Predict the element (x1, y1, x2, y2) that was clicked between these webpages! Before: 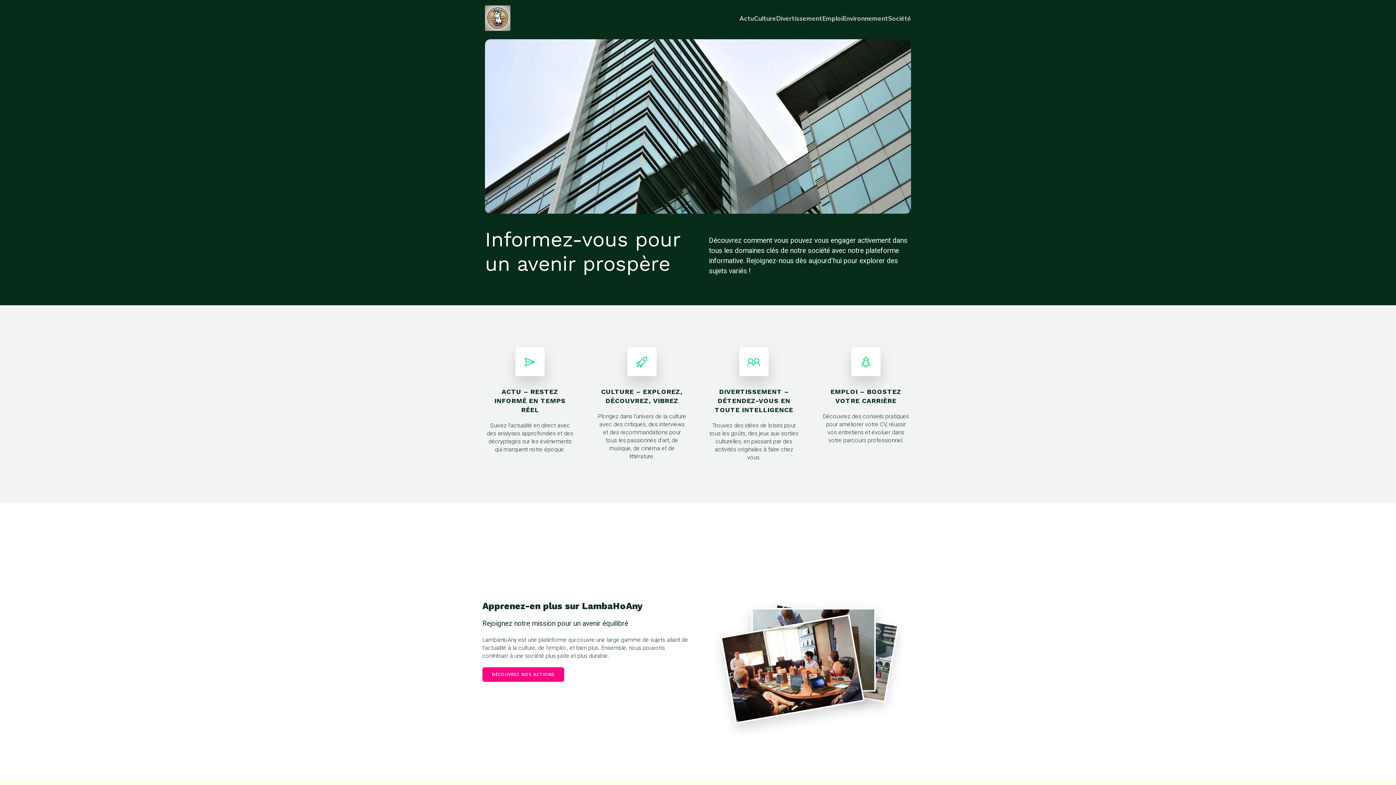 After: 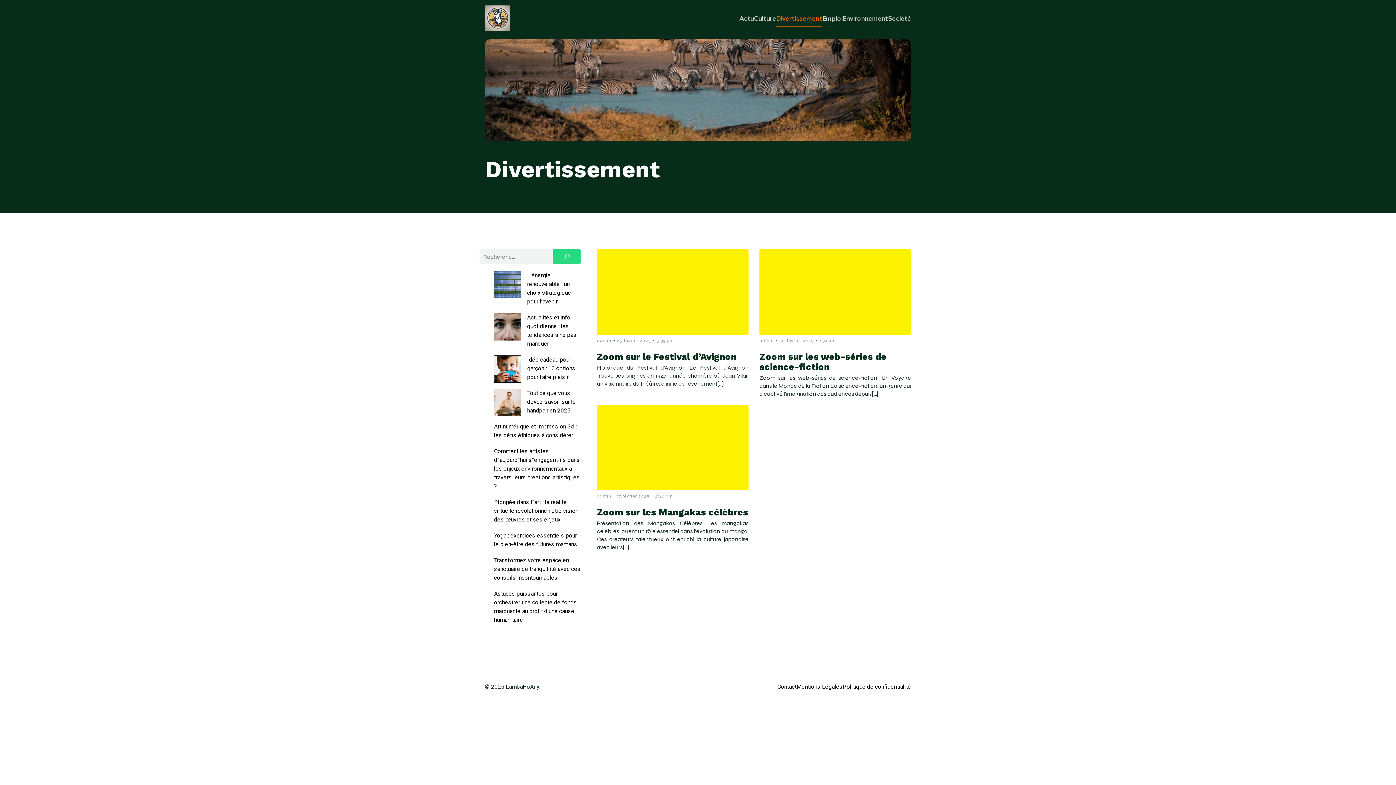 Action: bbox: (776, 10, 822, 26) label: Divertissement